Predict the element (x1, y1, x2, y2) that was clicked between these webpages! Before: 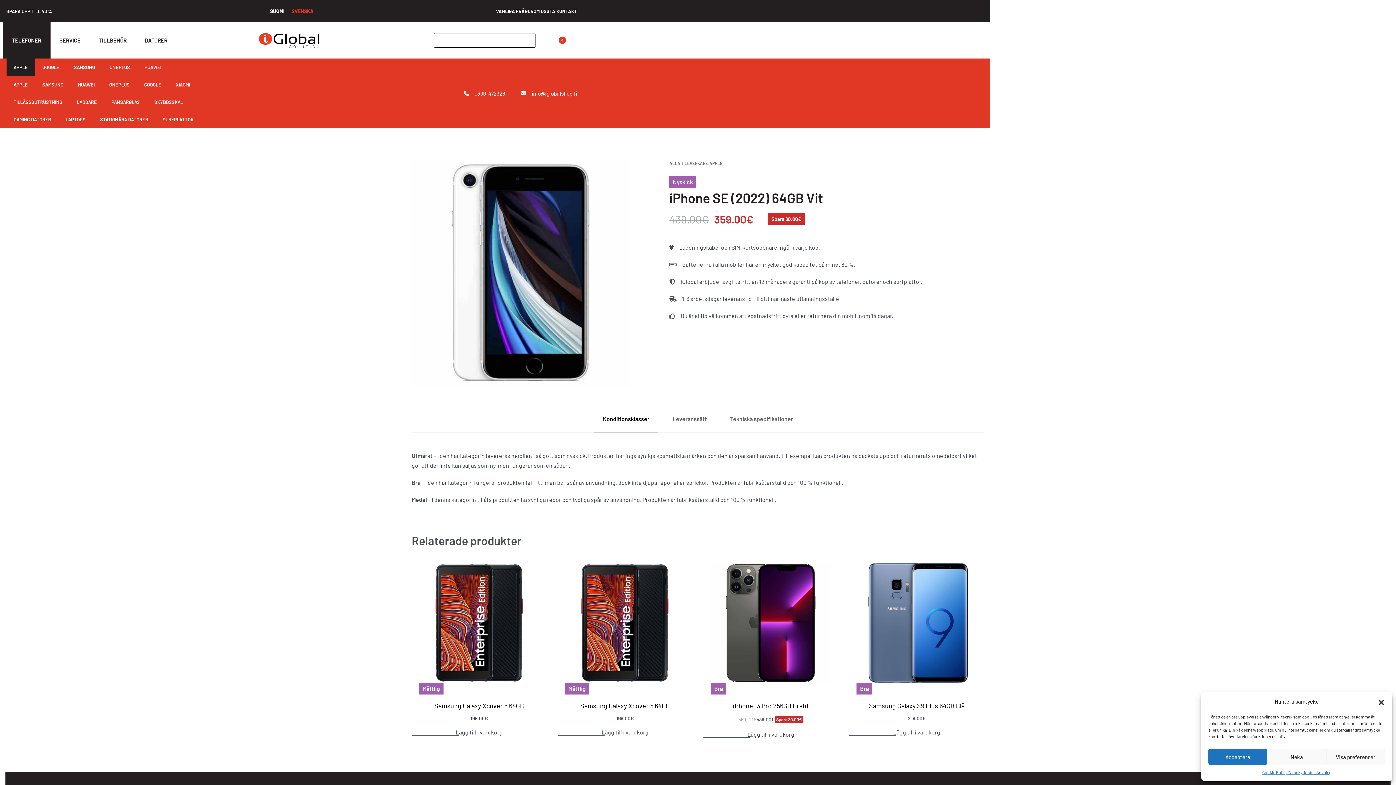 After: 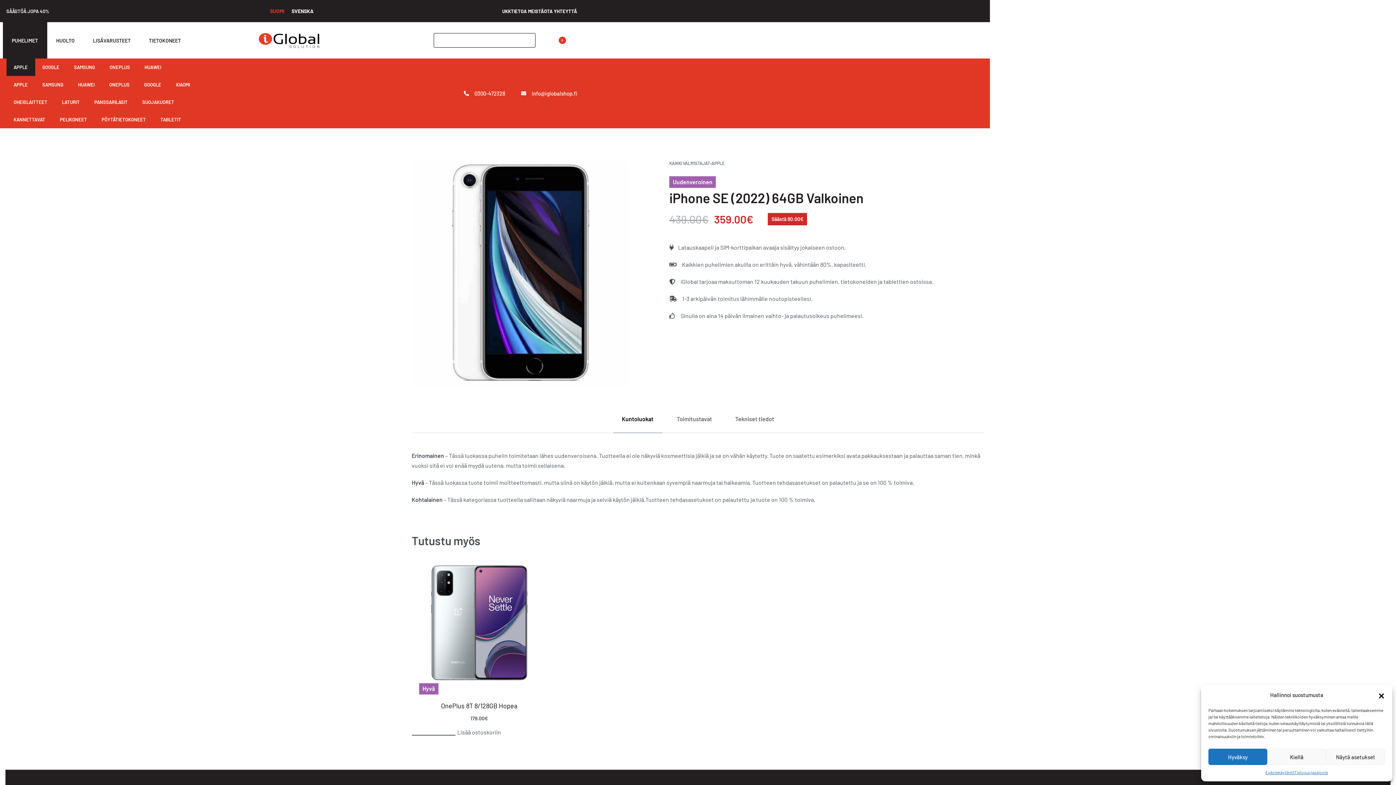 Action: label: SUOMI bbox: (270, 6, 284, 15)